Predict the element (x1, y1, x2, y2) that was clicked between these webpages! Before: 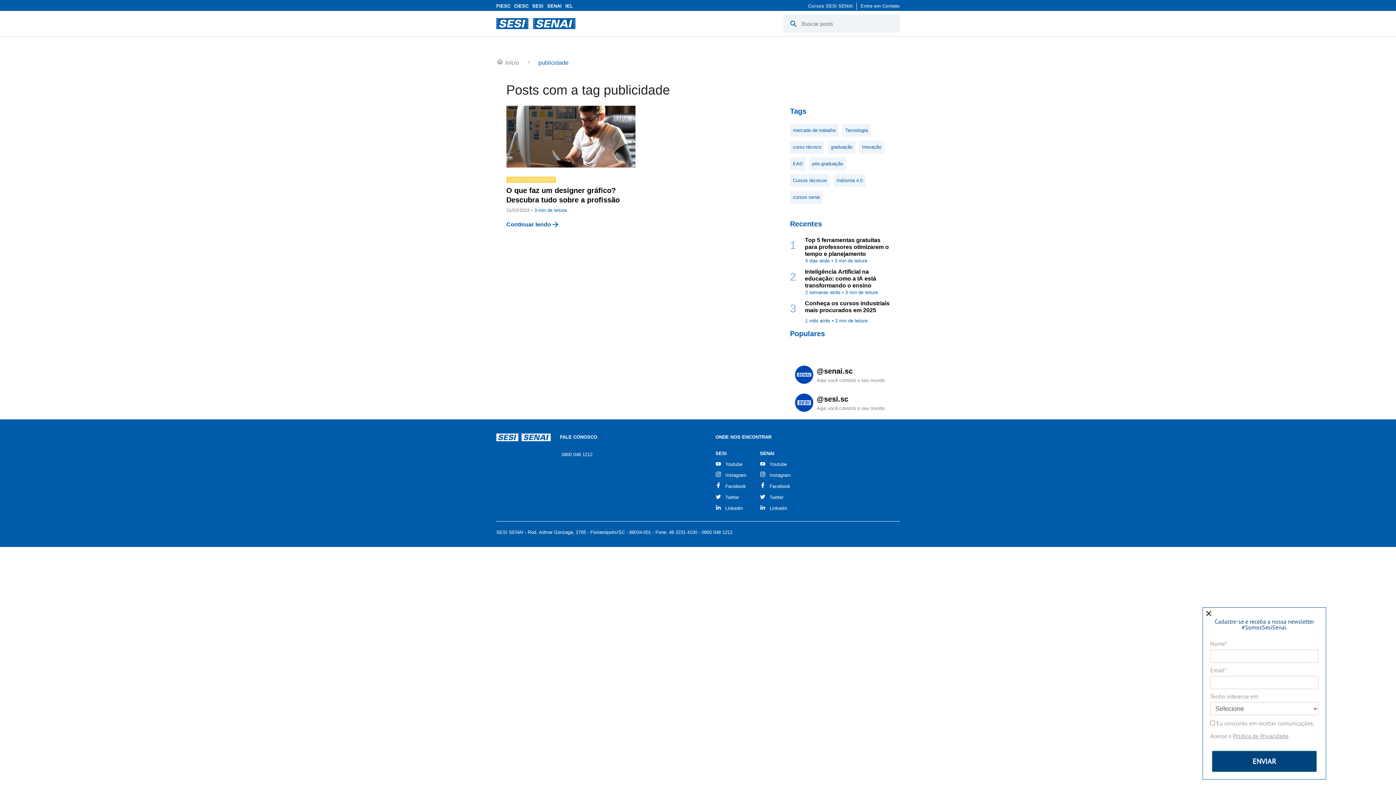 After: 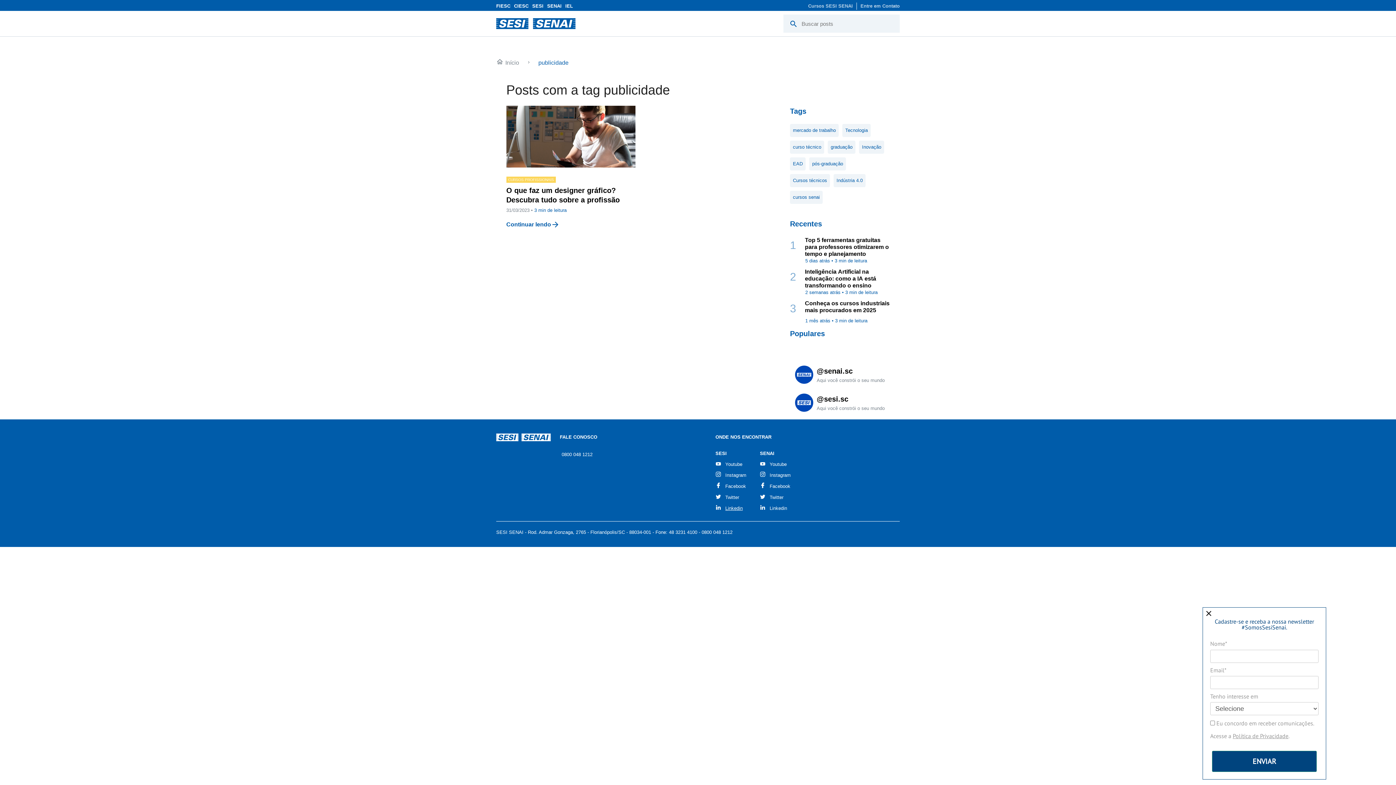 Action: label: Linkedin bbox: (716, 504, 742, 512)